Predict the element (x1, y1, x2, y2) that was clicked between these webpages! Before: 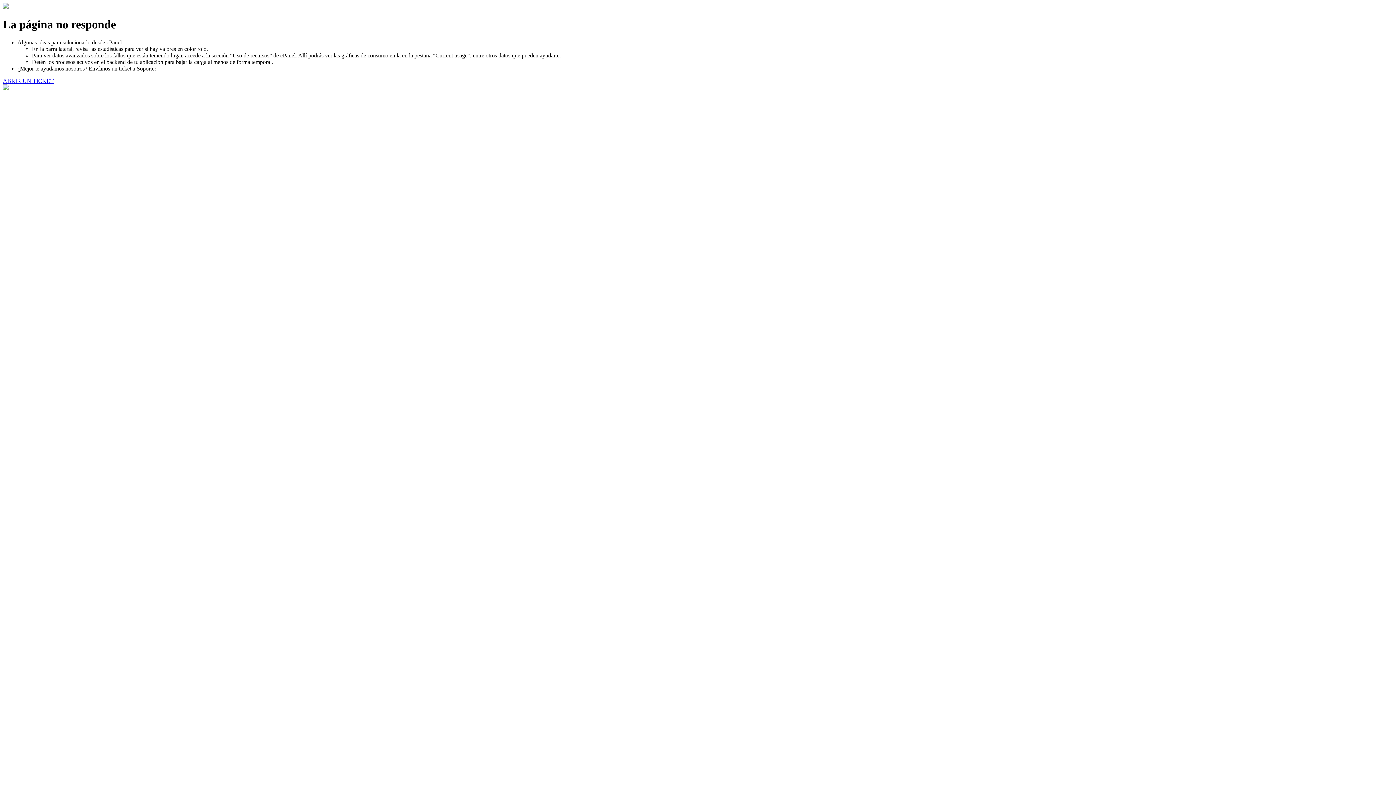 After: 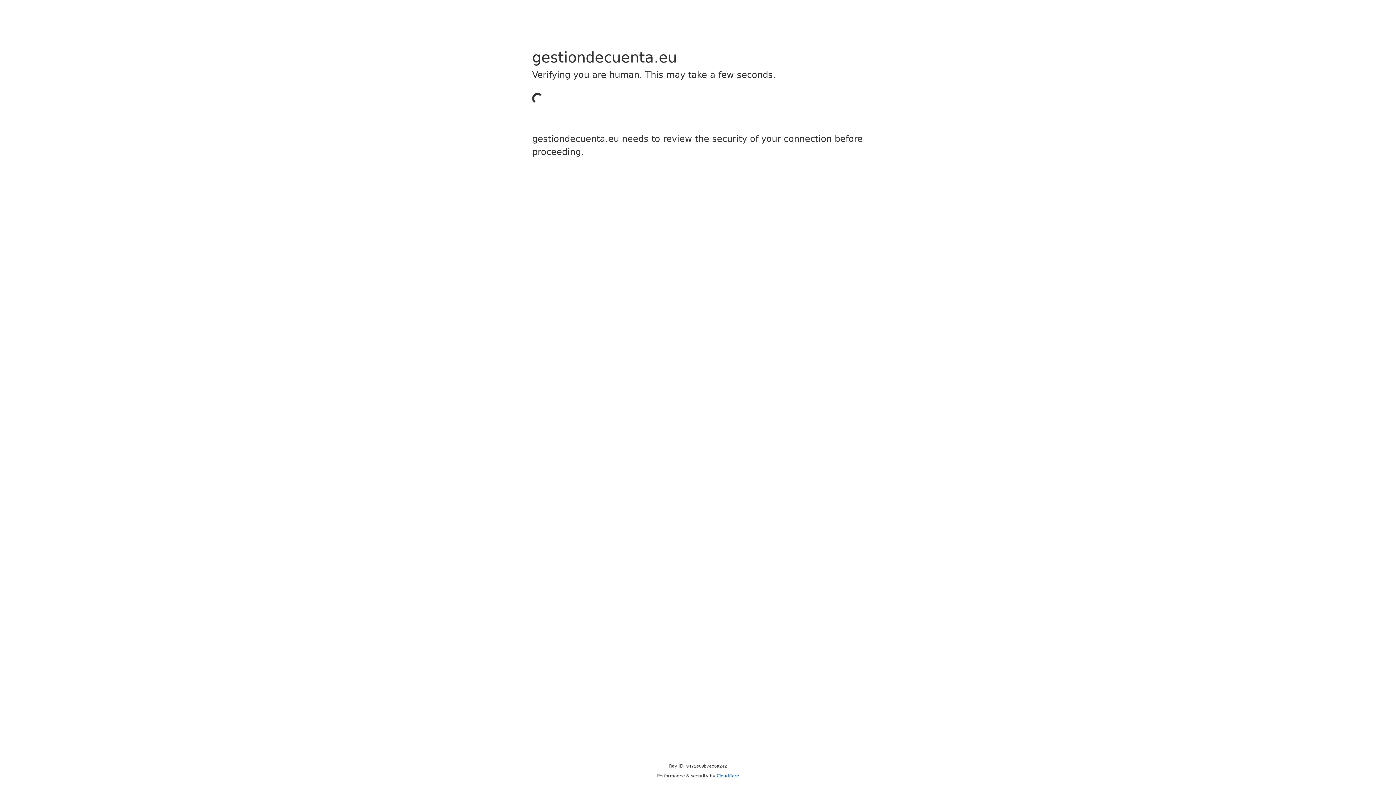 Action: label: ABRIR UN TICKET bbox: (2, 77, 53, 83)